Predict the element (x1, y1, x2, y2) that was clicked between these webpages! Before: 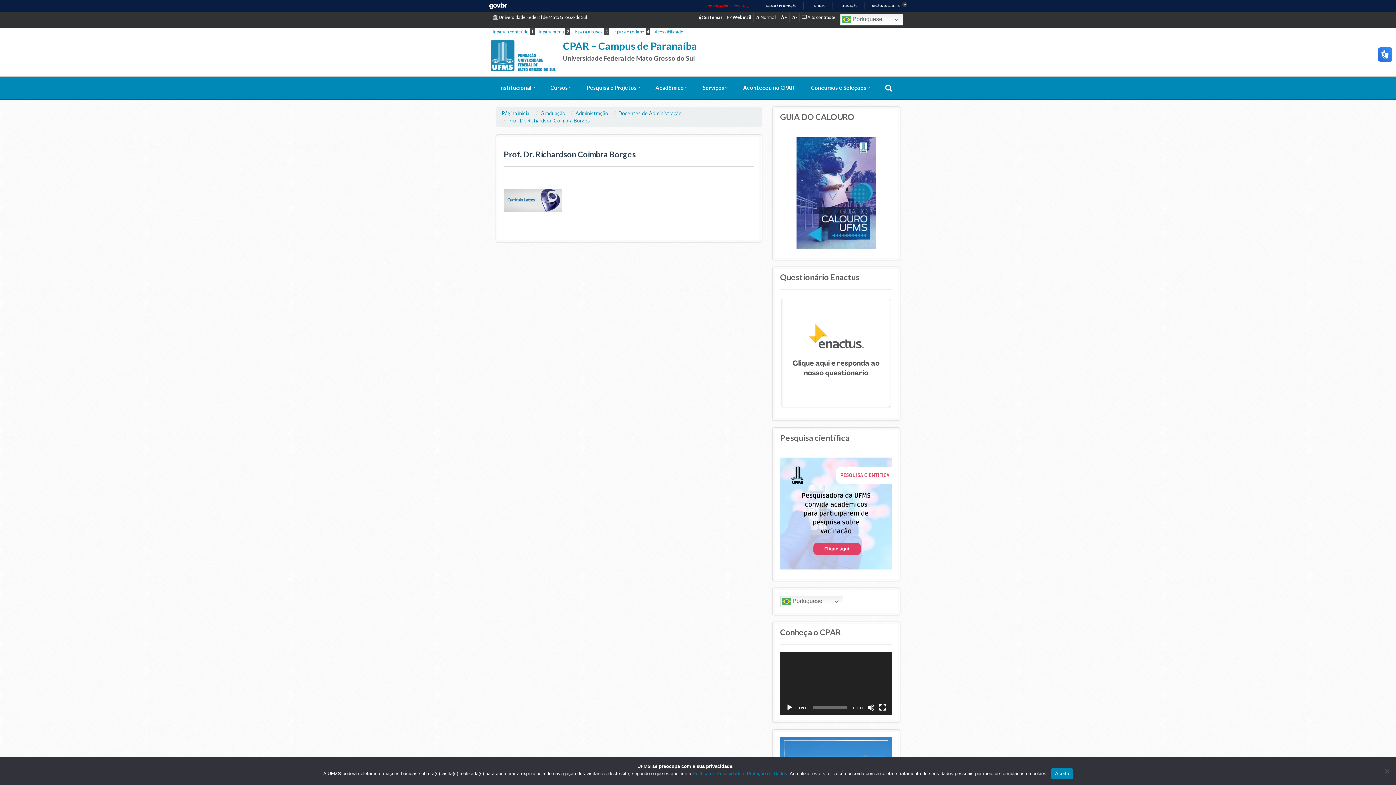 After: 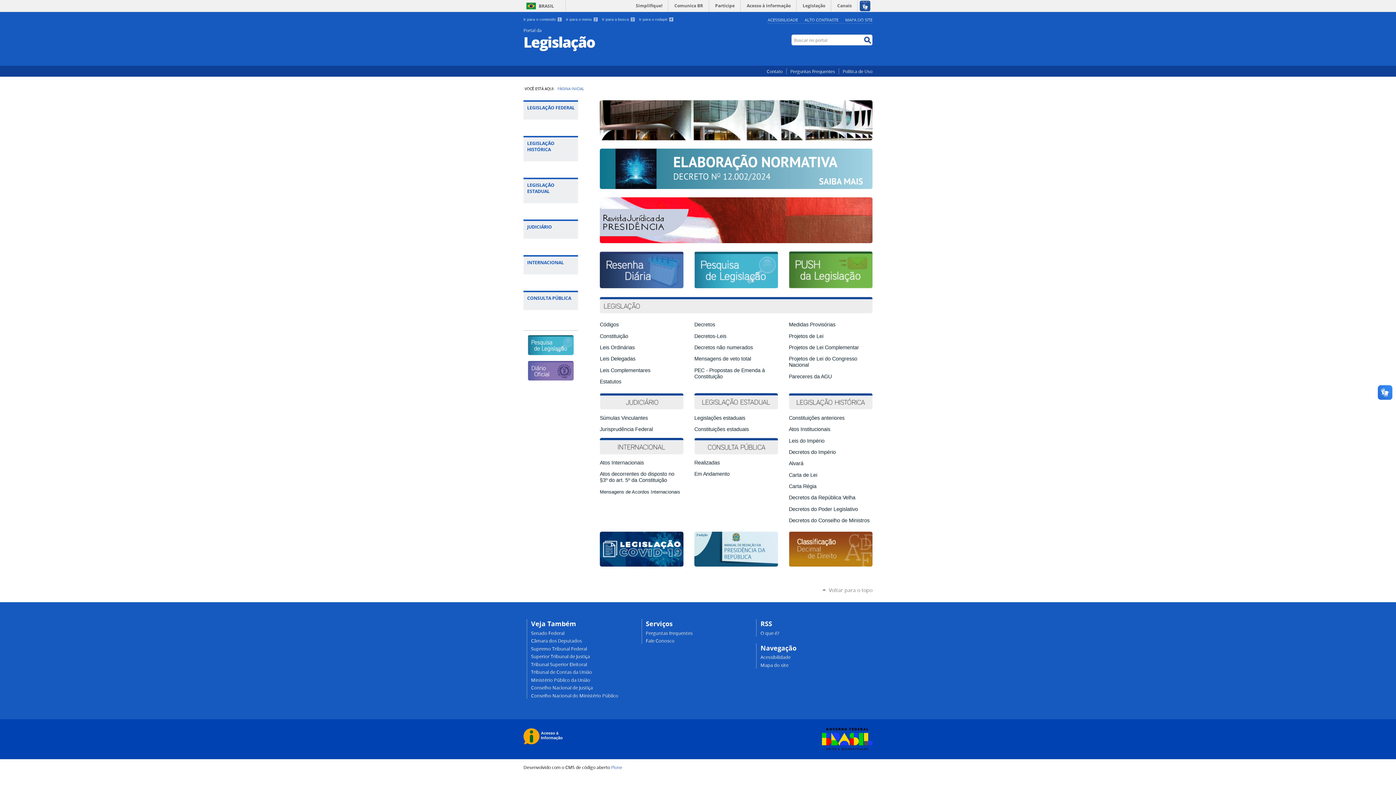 Action: bbox: (835, 4, 857, 7) label: LEGISLAÇÃO